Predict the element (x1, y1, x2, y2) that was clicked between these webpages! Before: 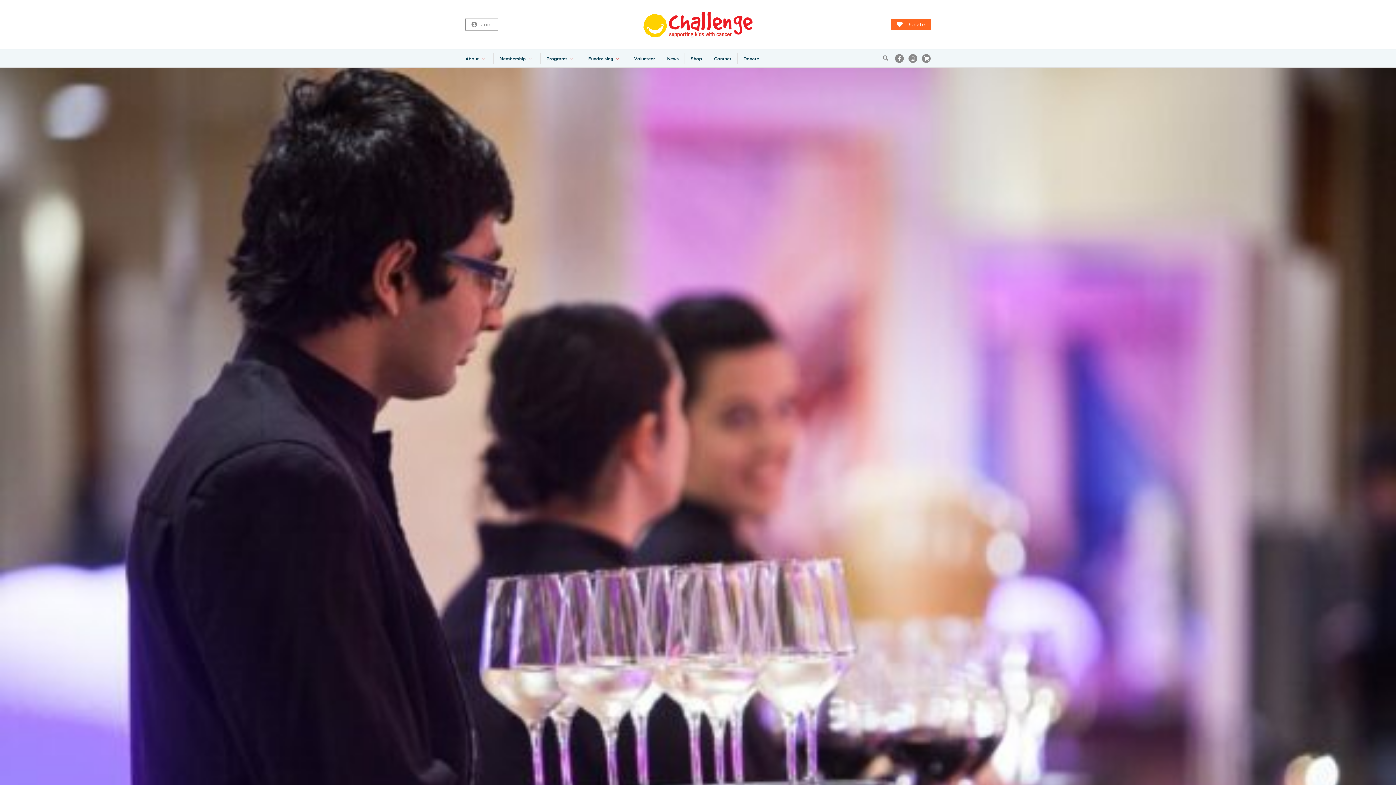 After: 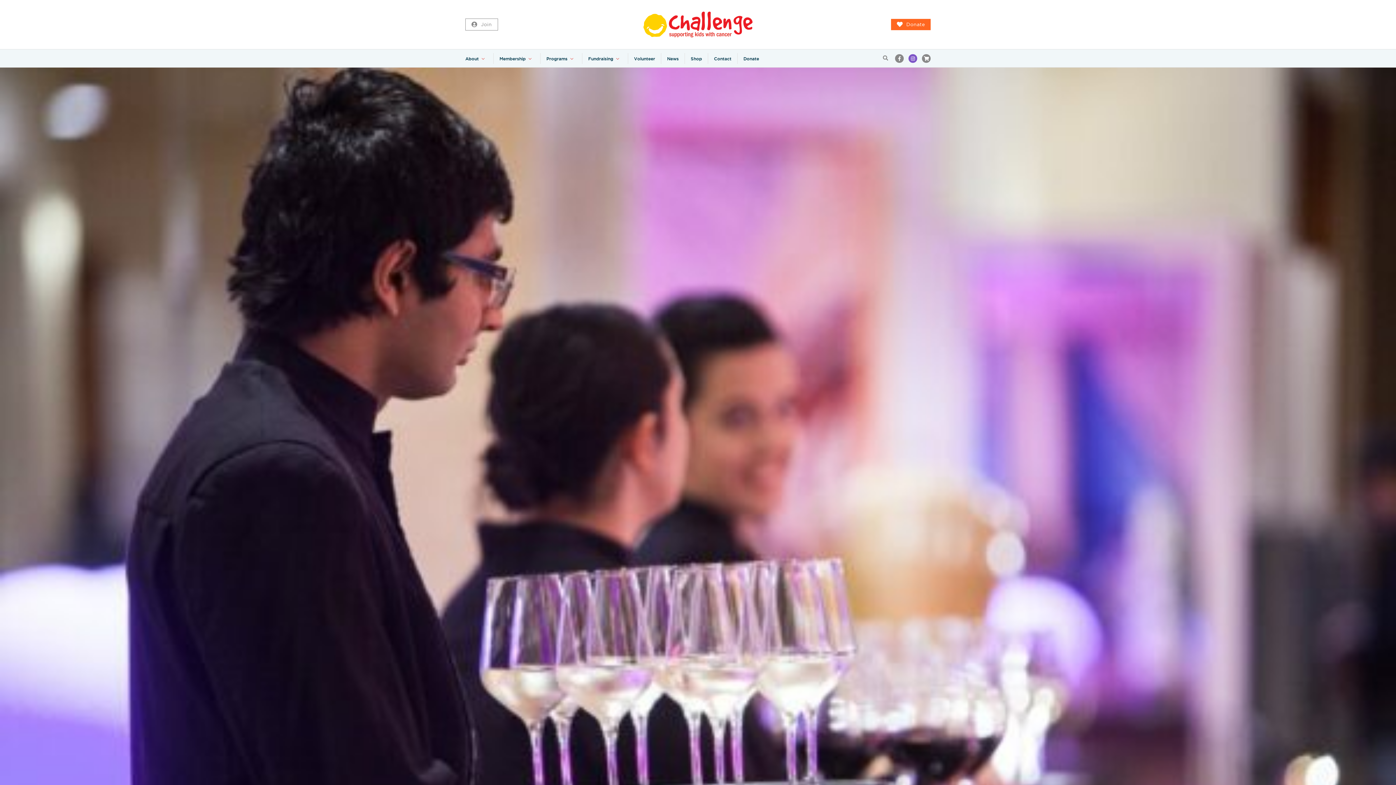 Action: bbox: (908, 54, 917, 62)